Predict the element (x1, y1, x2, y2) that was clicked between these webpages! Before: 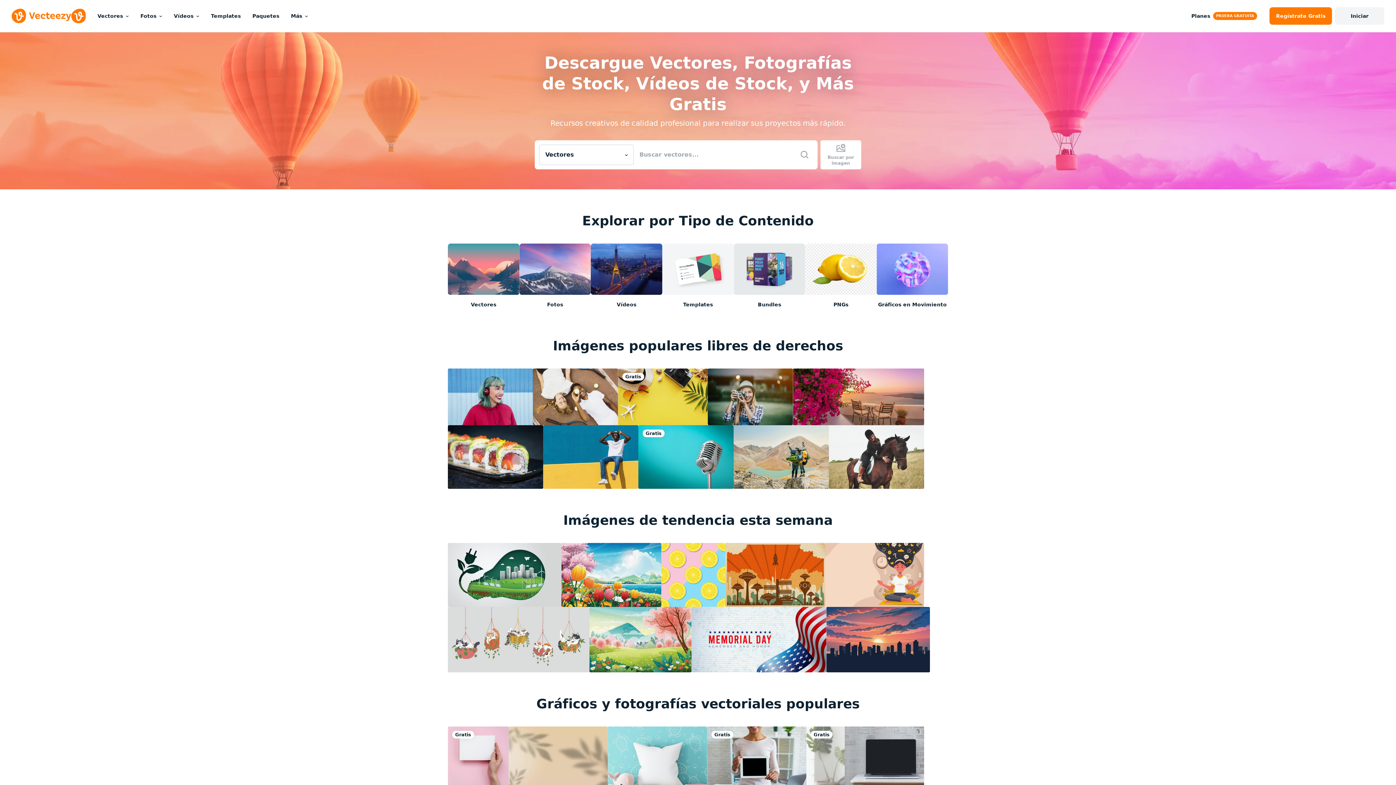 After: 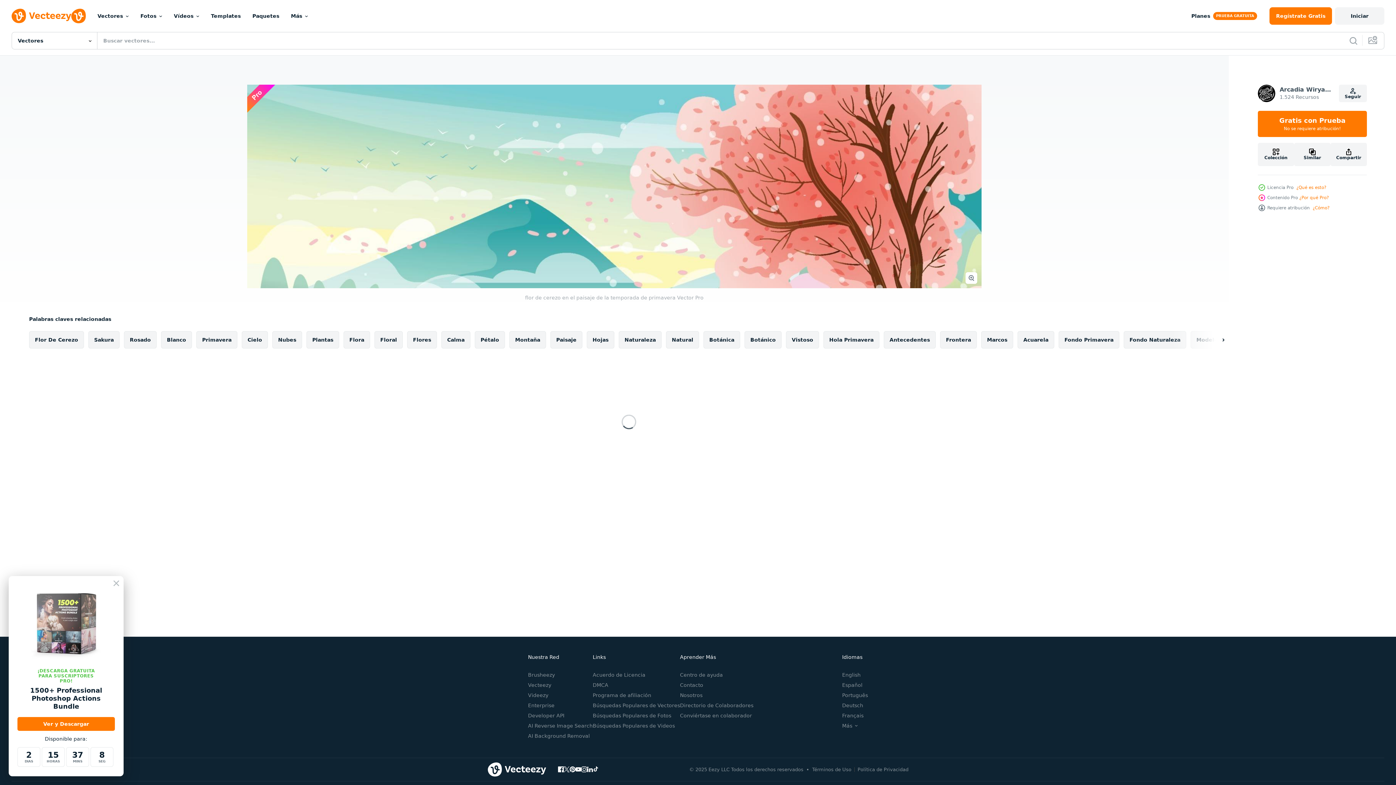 Action: bbox: (589, 607, 691, 672)